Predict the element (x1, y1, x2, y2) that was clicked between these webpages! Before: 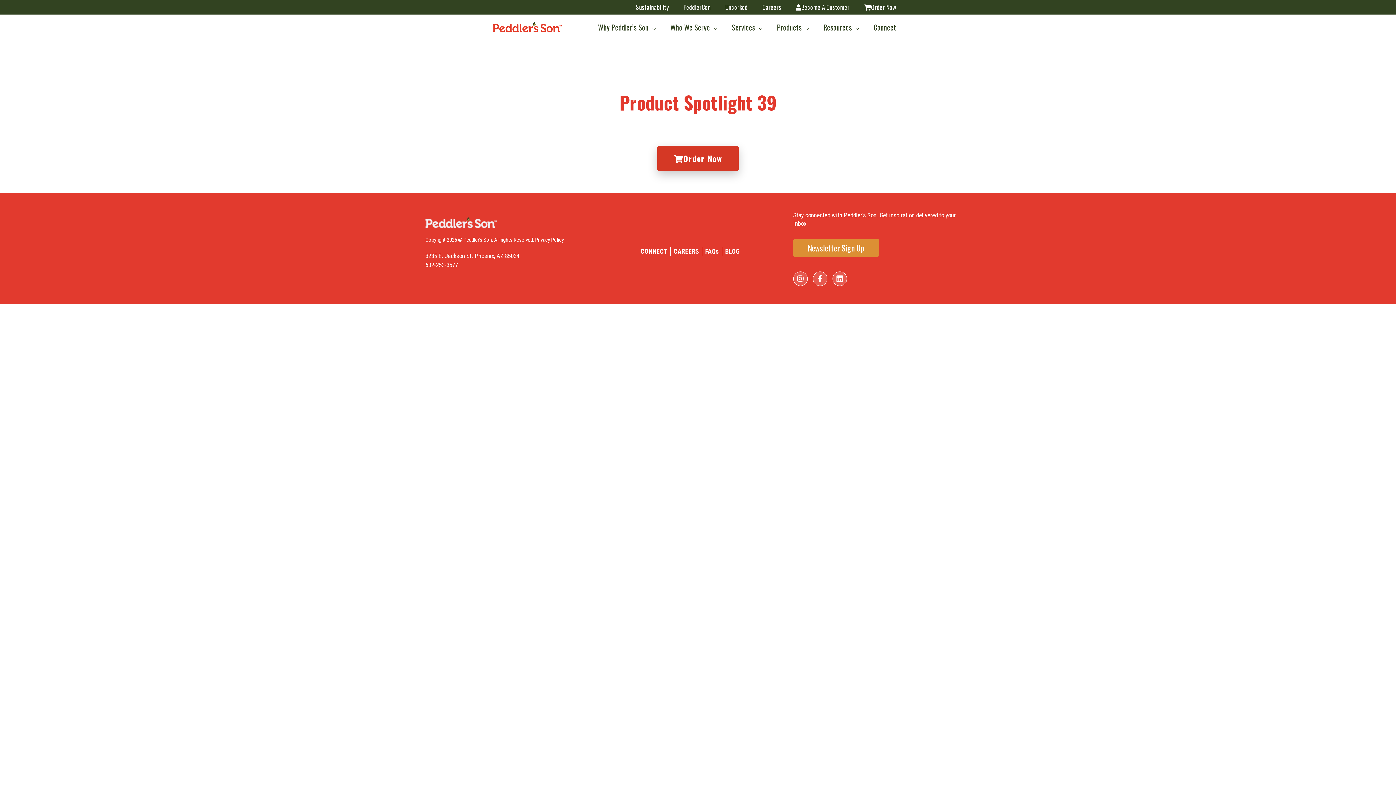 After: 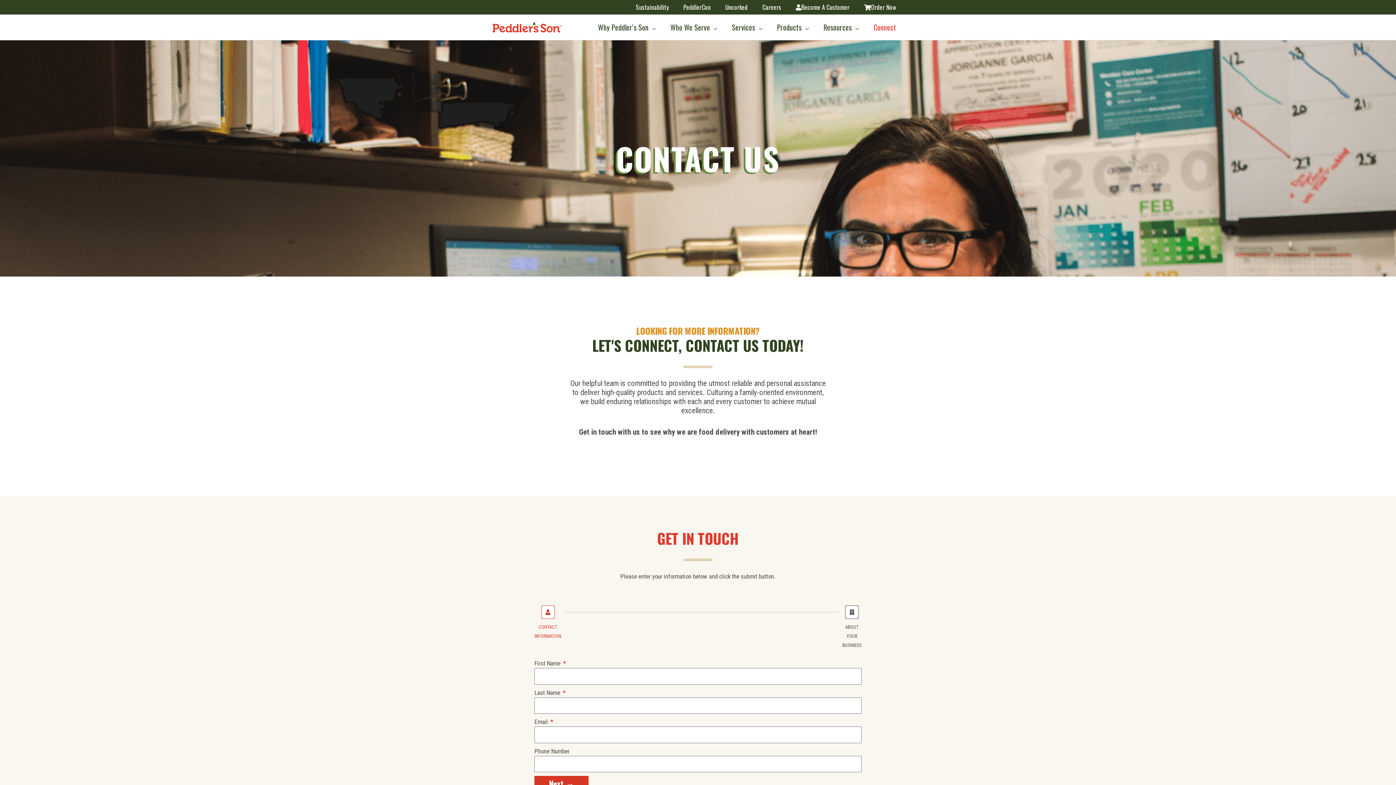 Action: label: Connect bbox: (866, 14, 903, 40)